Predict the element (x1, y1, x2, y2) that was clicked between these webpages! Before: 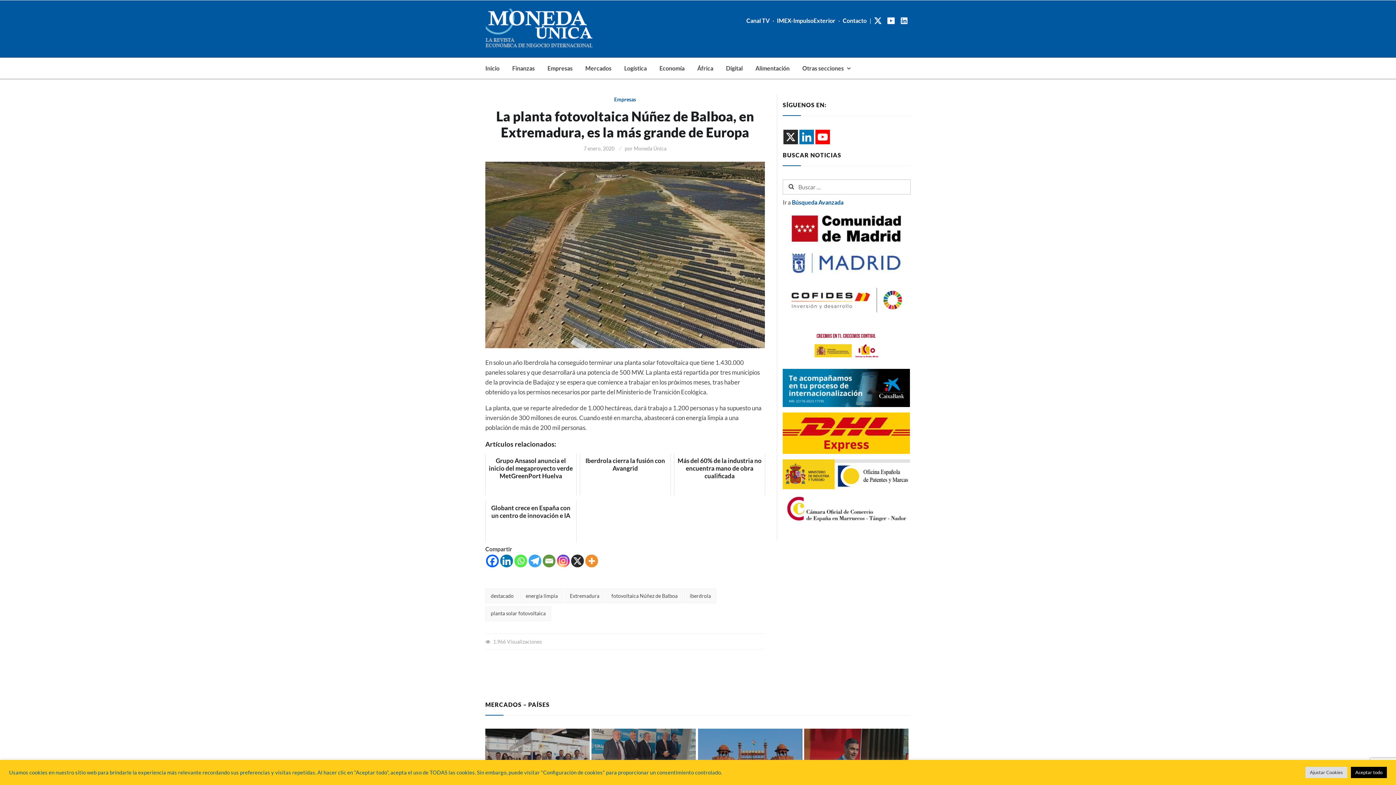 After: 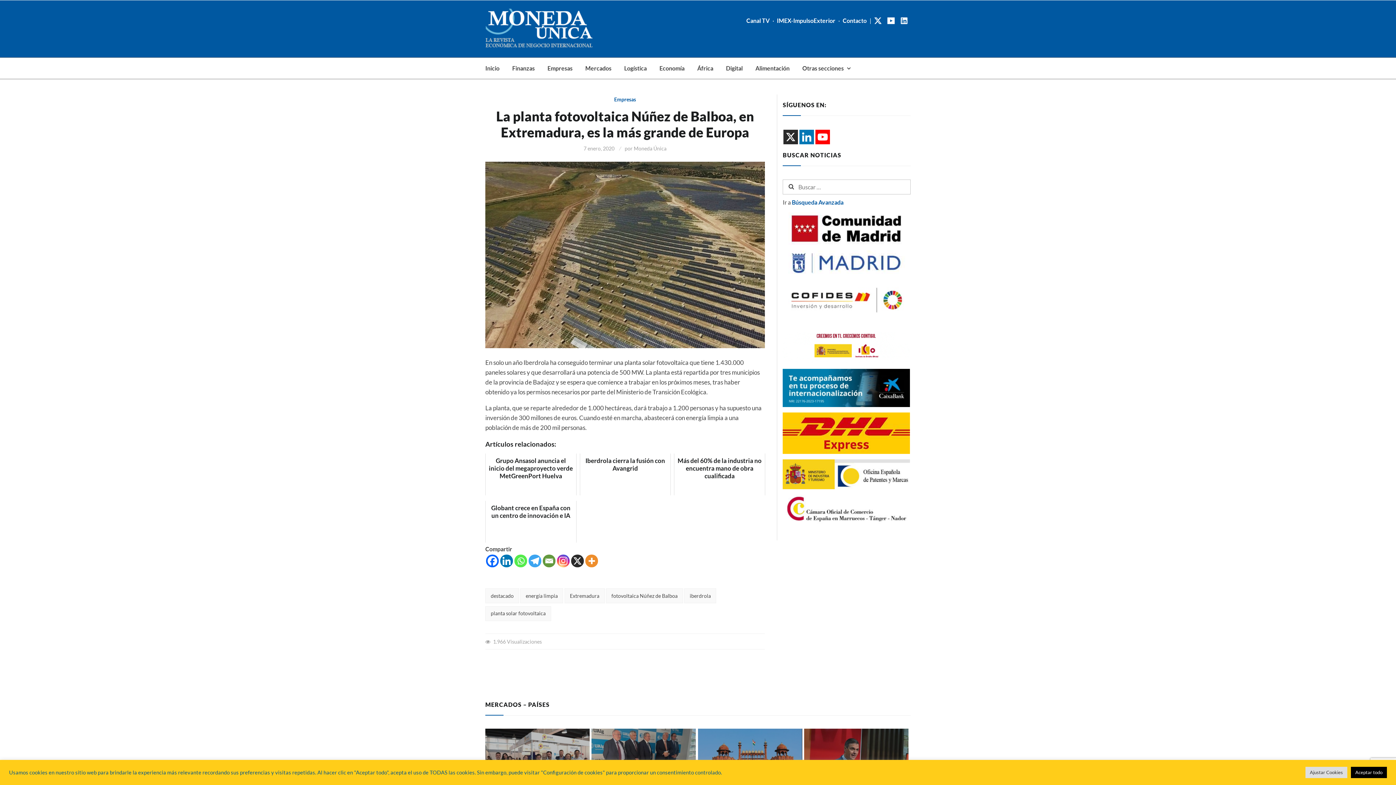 Action: bbox: (557, 554, 569, 567) label: Instagram